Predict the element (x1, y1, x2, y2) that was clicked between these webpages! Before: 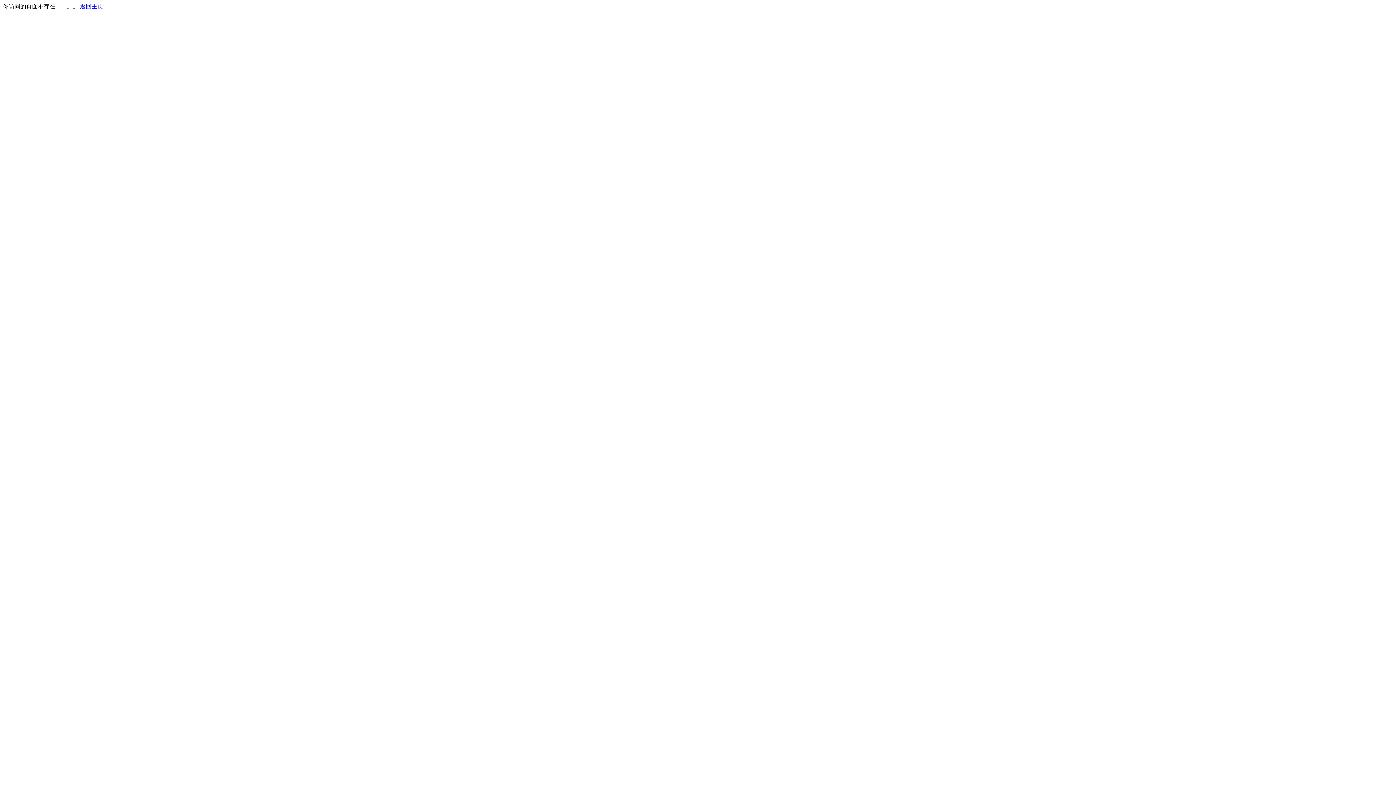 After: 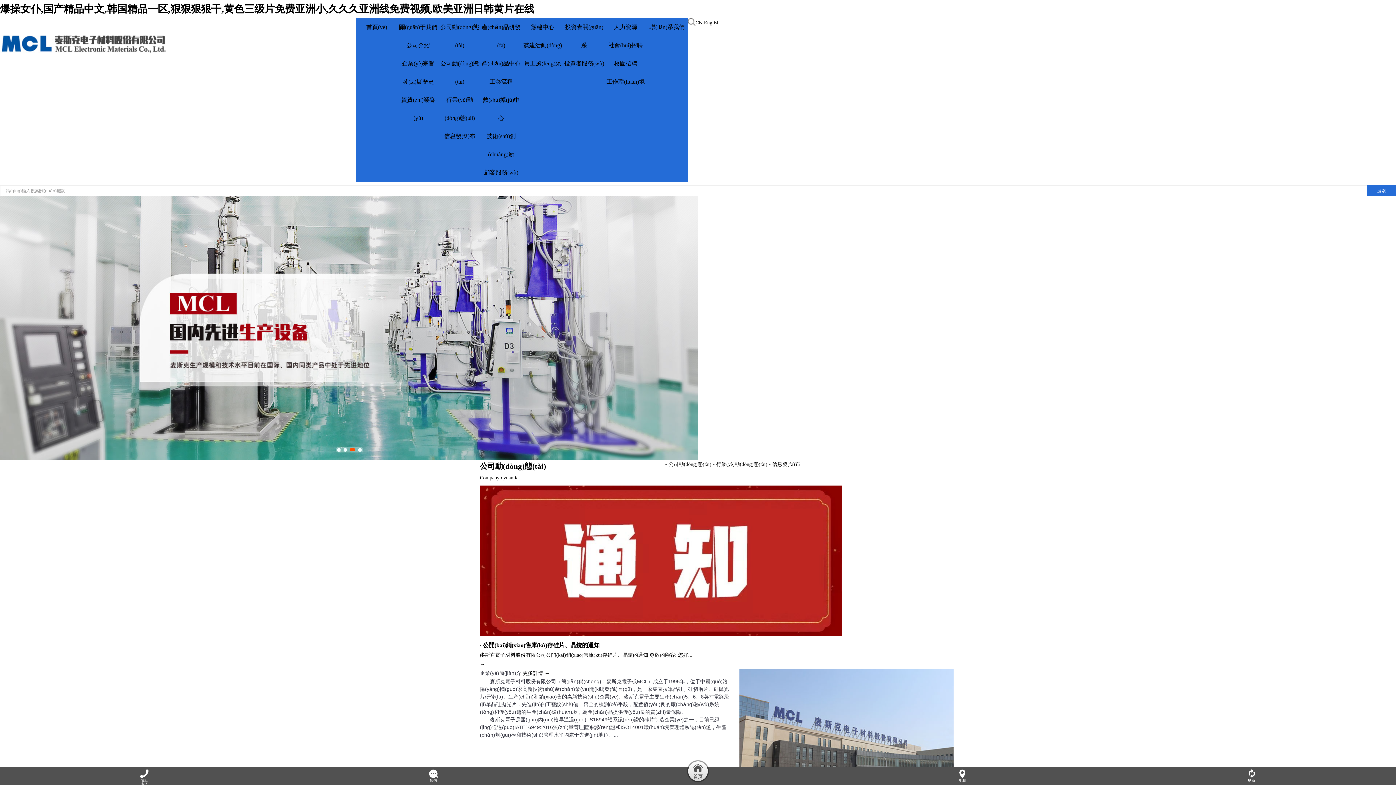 Action: bbox: (80, 3, 103, 9) label: 返回主页